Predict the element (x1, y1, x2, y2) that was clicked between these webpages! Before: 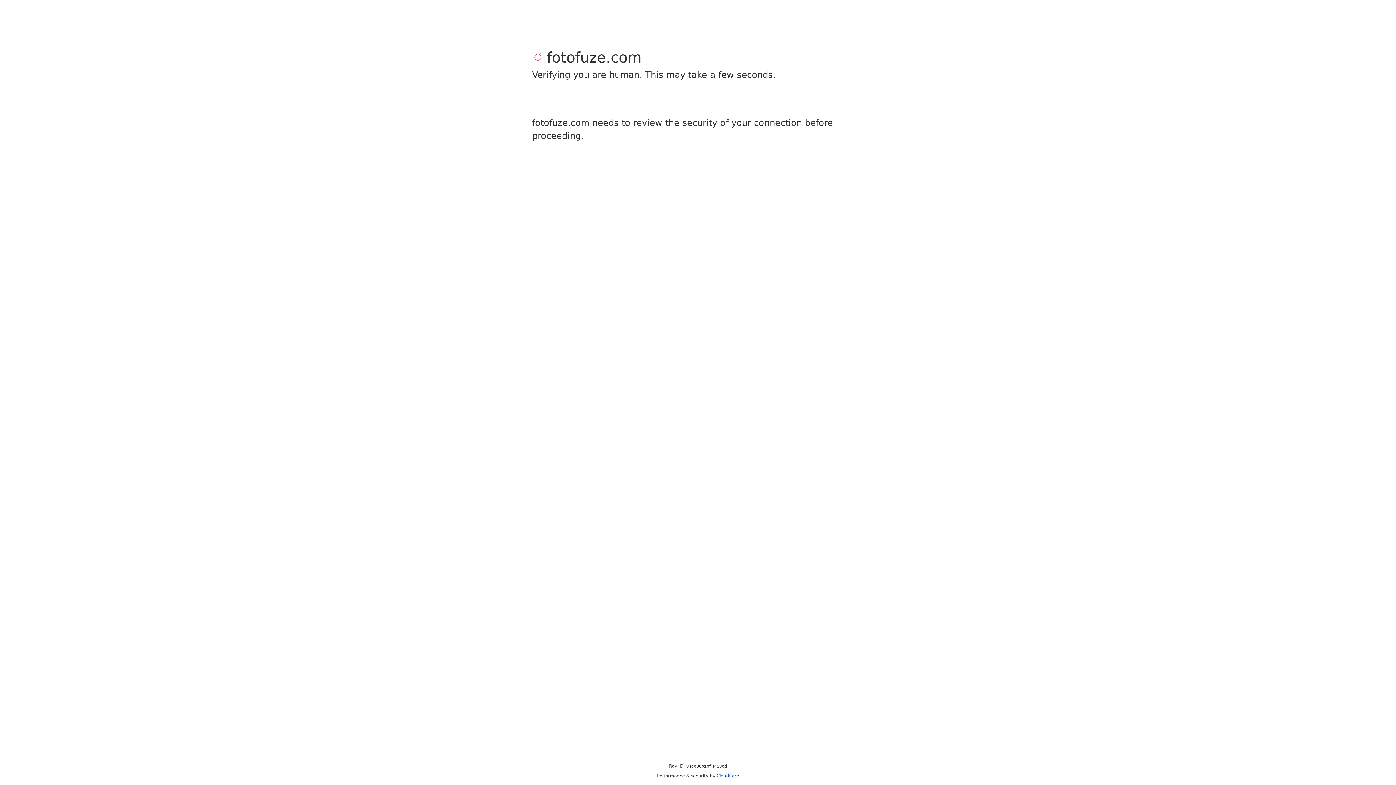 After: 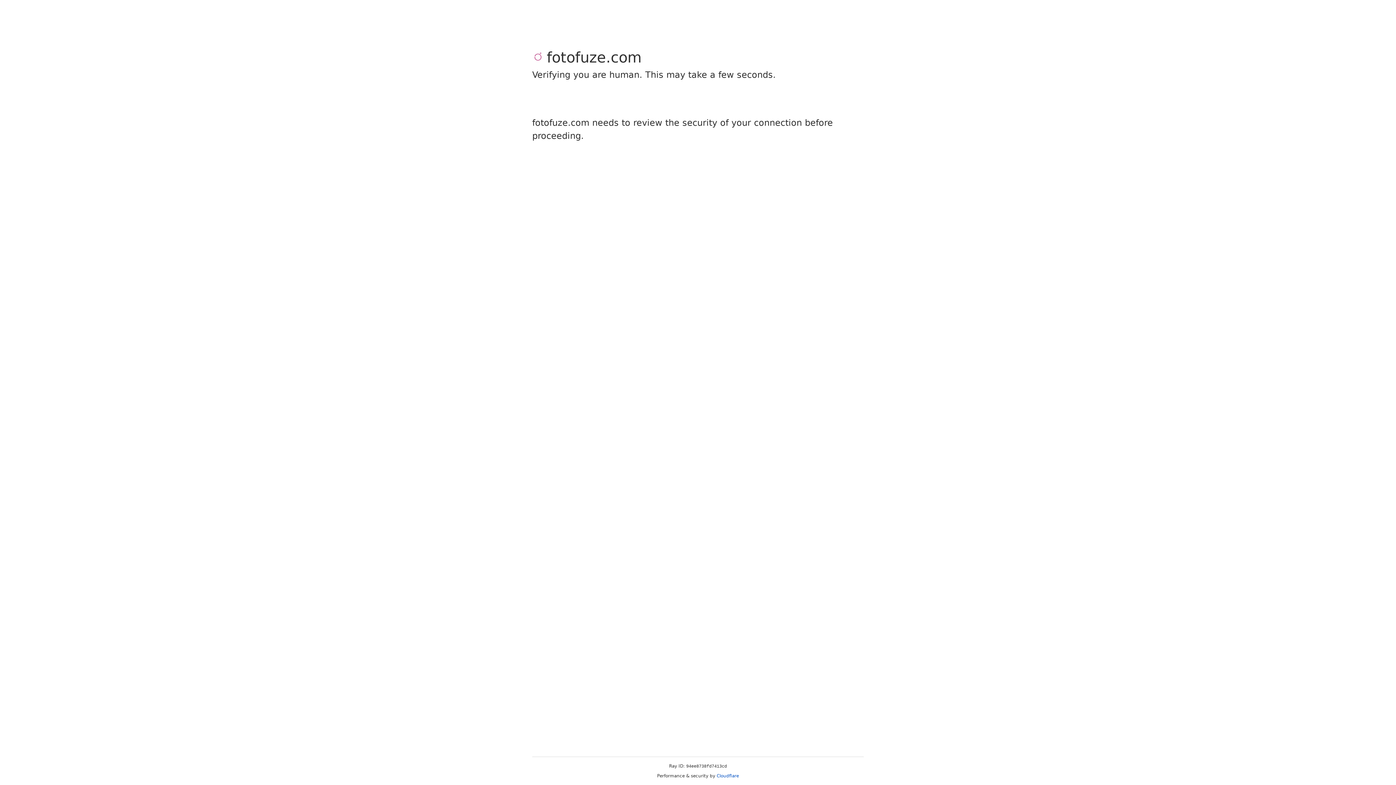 Action: label: Cloudflare bbox: (716, 773, 739, 778)